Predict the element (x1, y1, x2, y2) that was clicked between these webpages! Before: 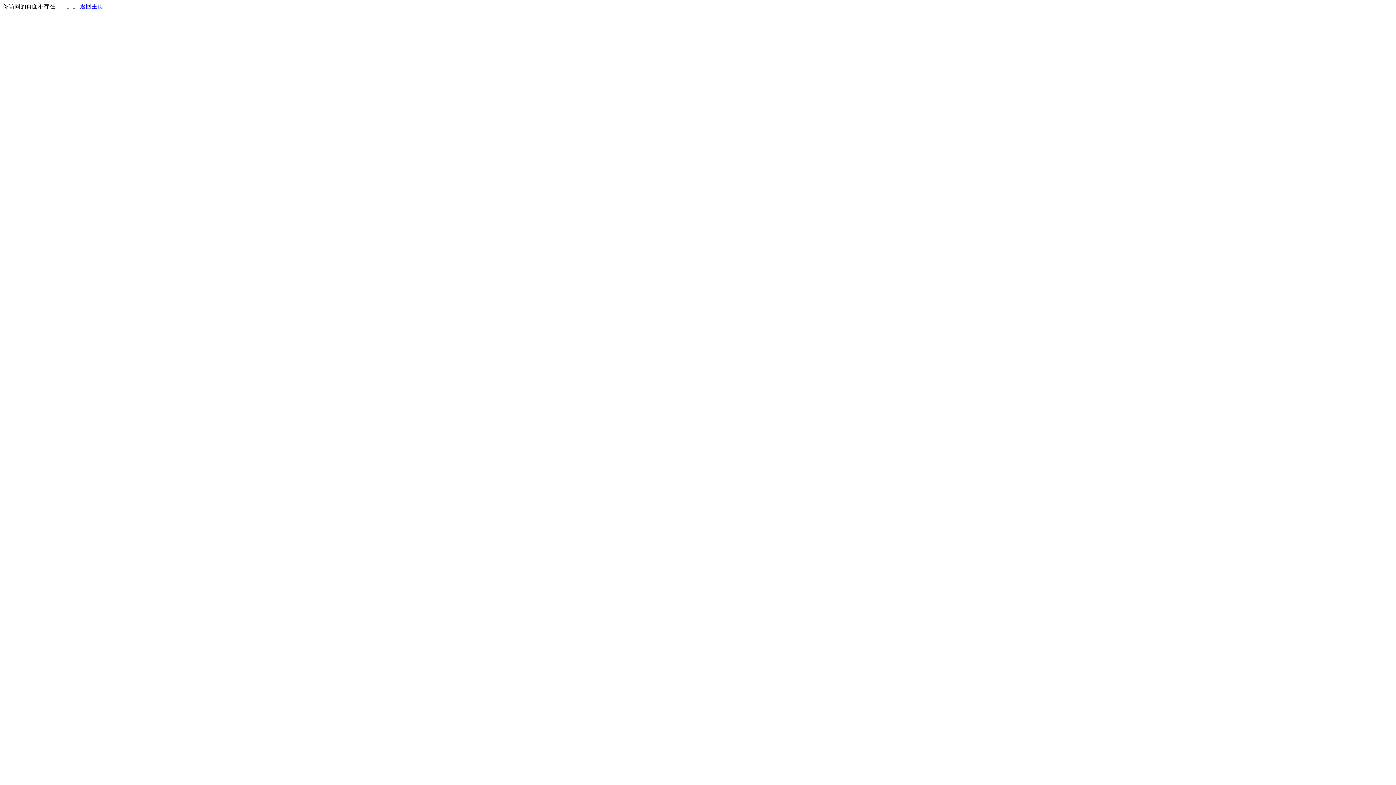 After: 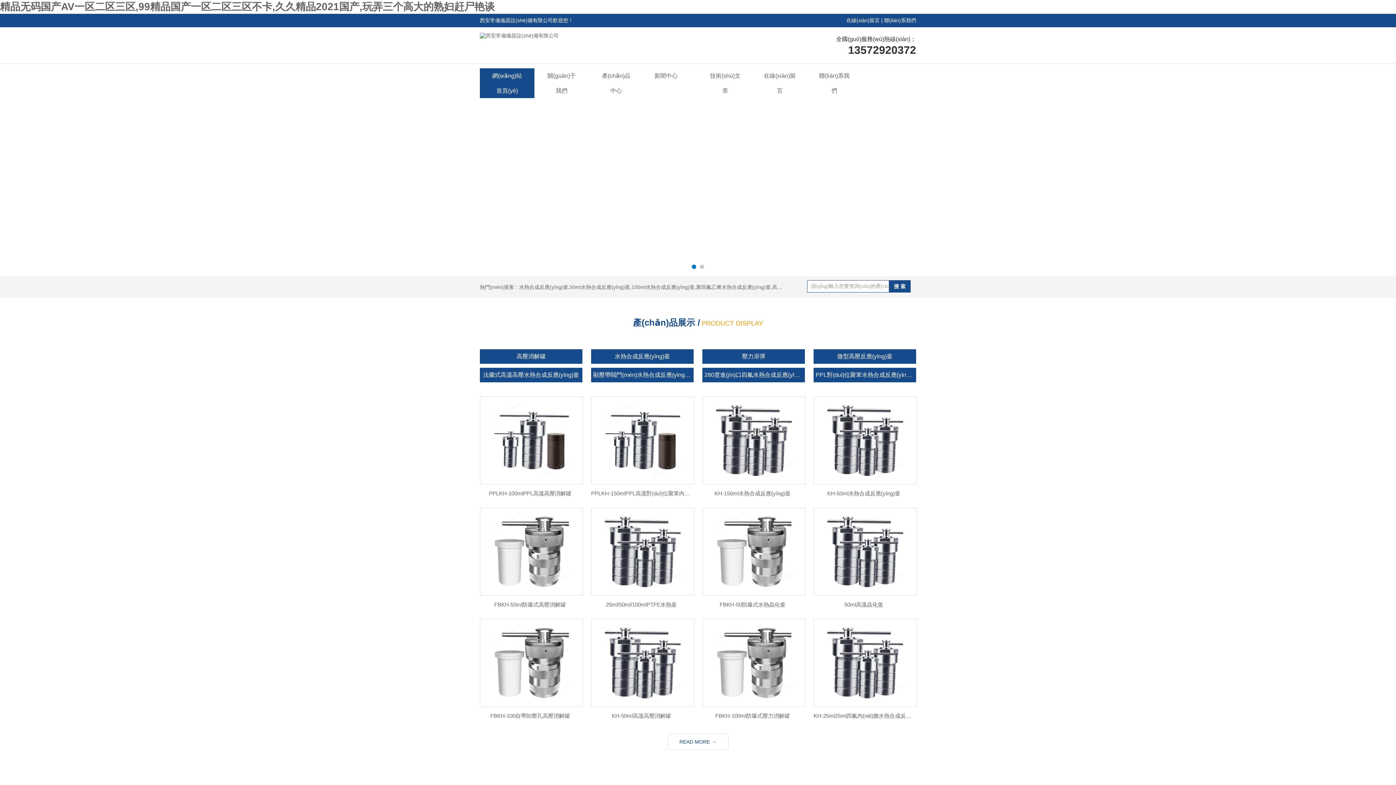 Action: bbox: (80, 3, 103, 9) label: 返回主页